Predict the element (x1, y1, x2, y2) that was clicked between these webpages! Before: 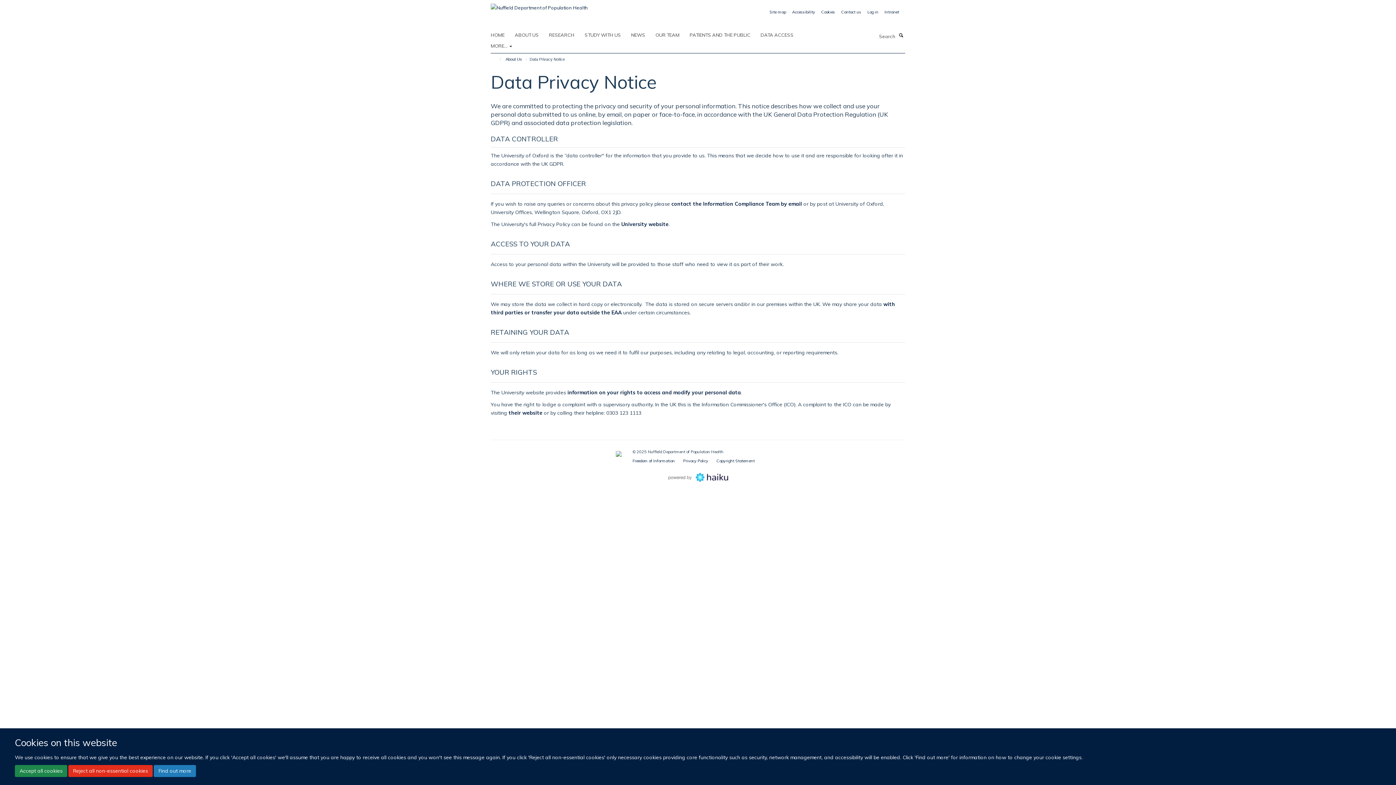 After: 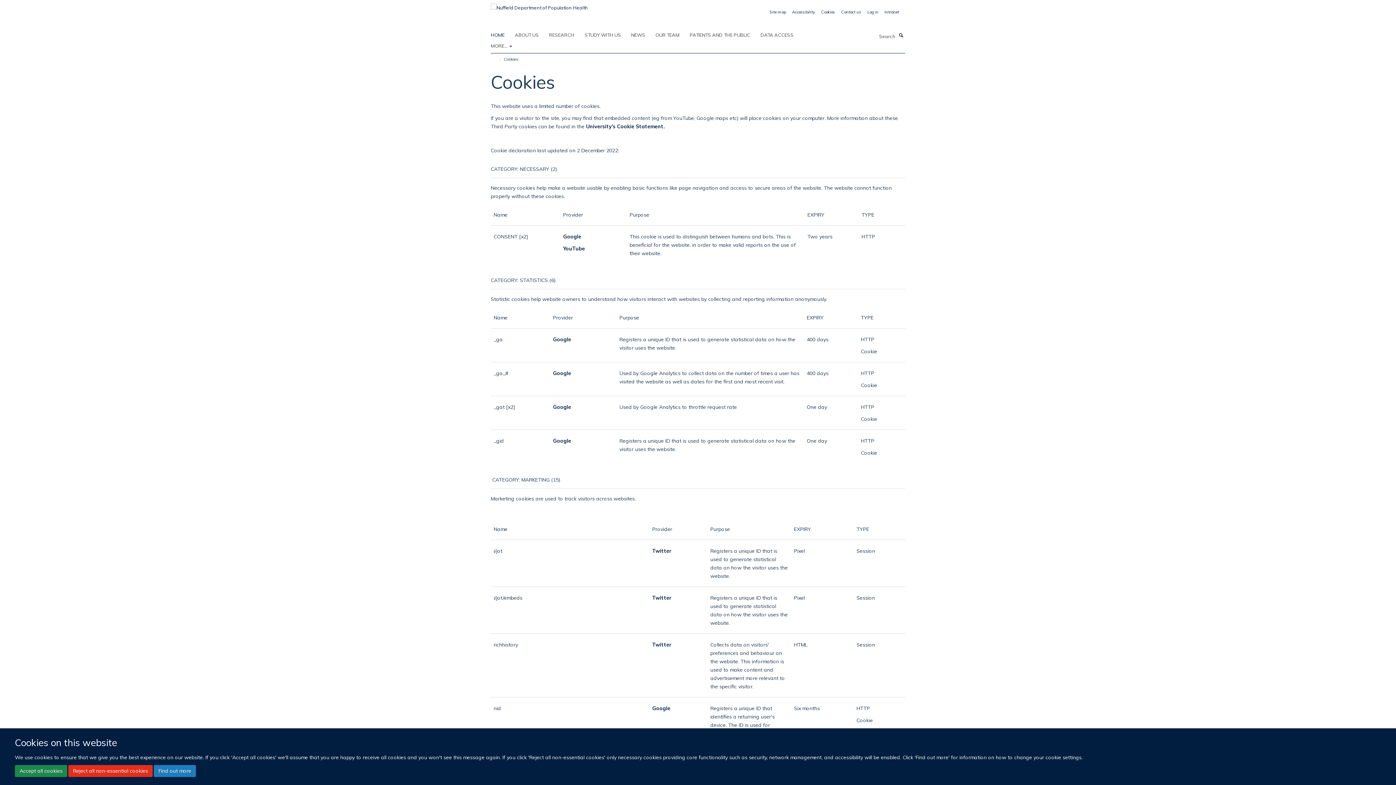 Action: label: Cookies bbox: (821, 9, 835, 14)